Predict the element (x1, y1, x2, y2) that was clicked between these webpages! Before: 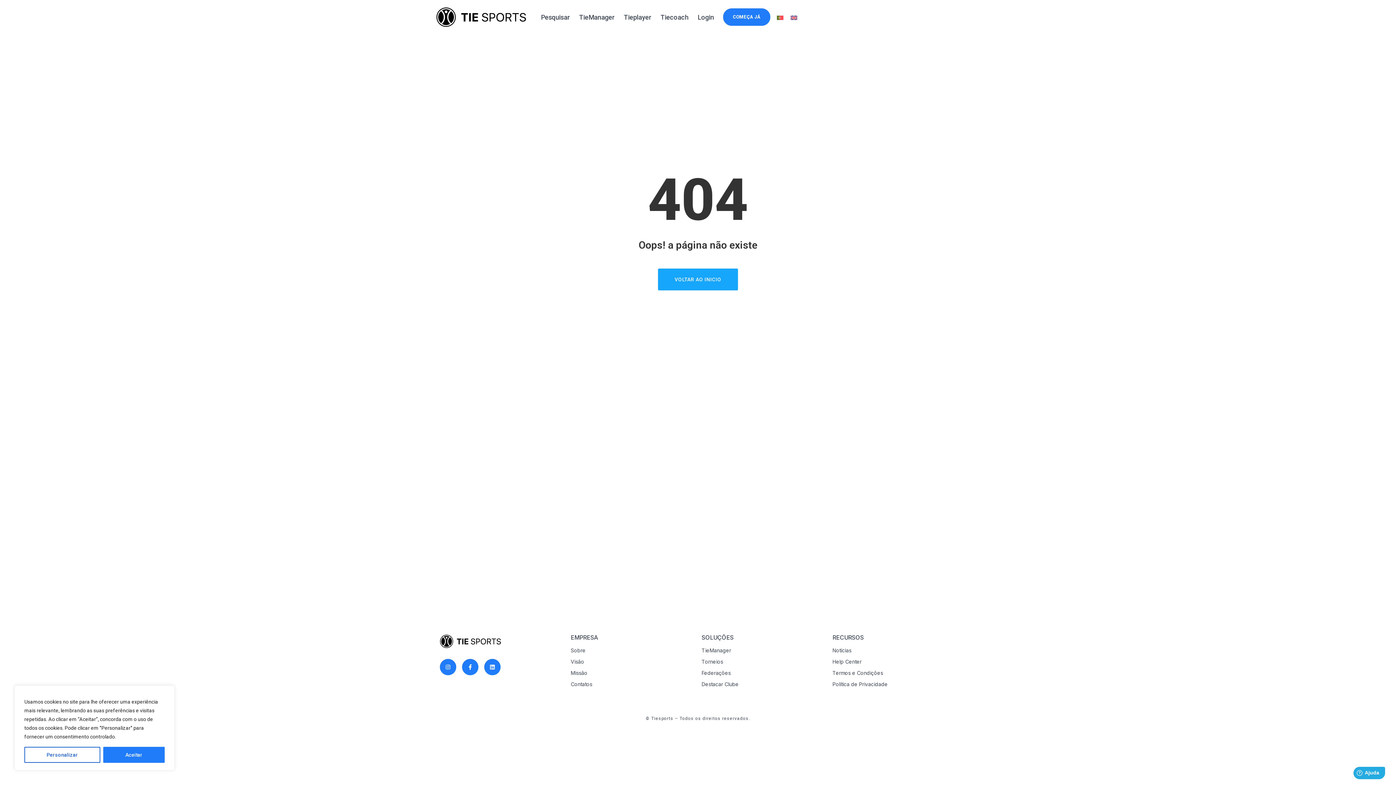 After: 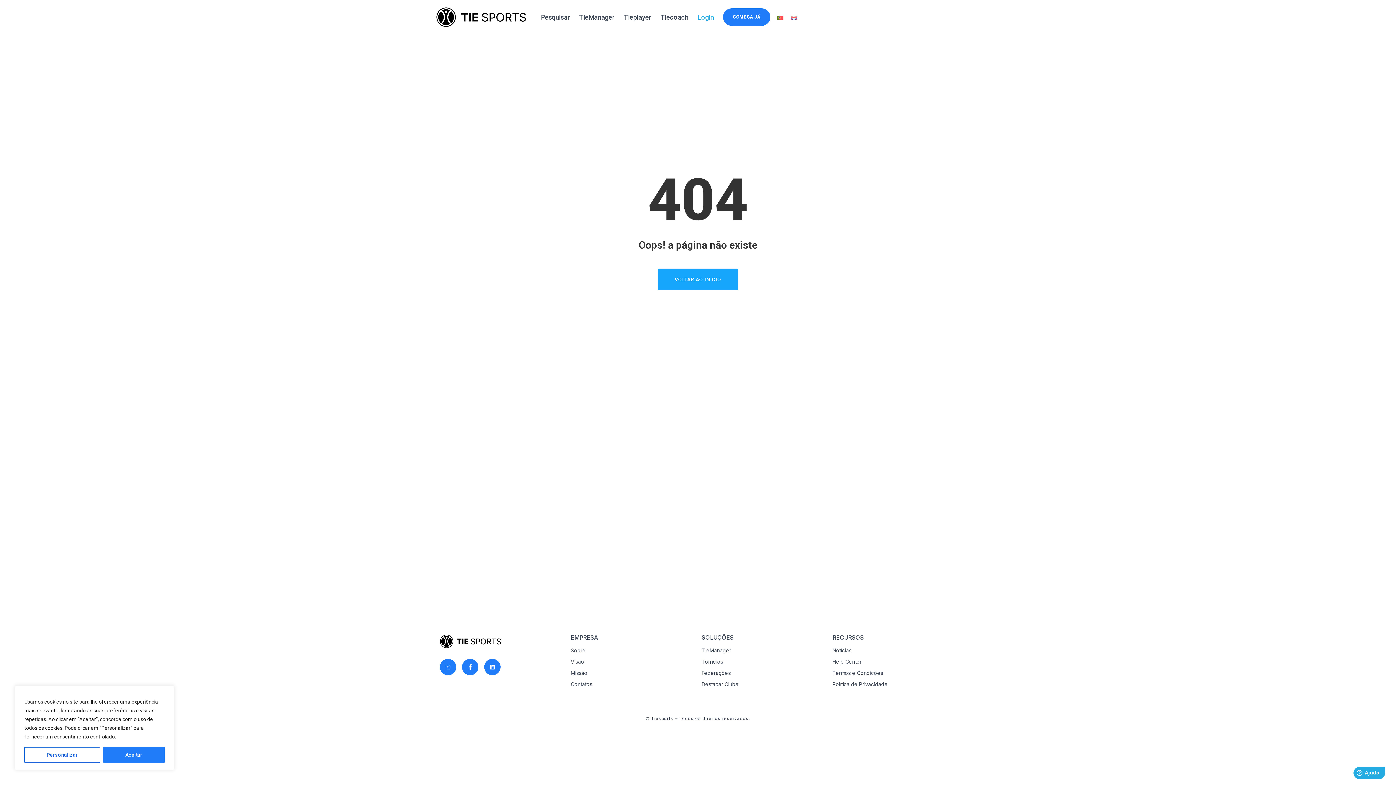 Action: label: Login bbox: (697, 16, 723, 17)